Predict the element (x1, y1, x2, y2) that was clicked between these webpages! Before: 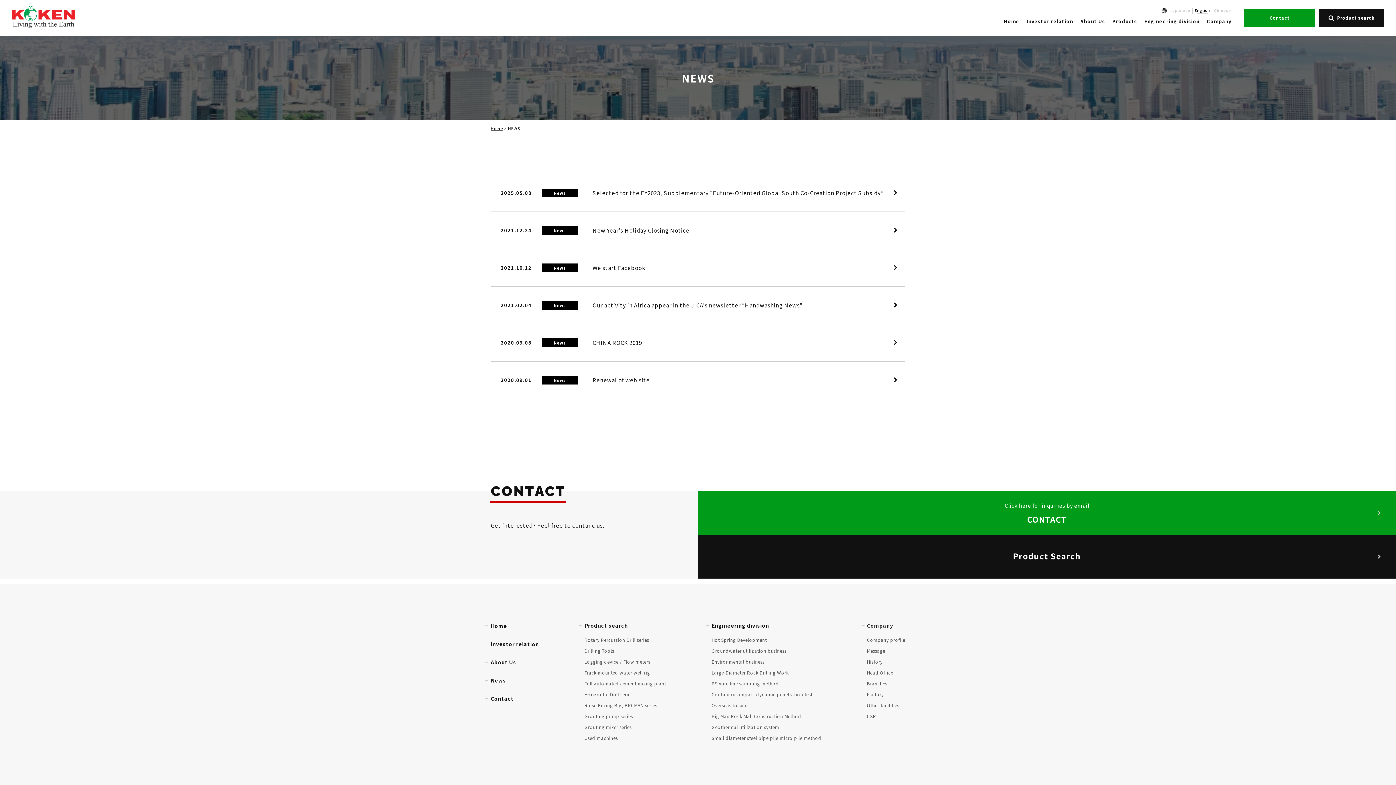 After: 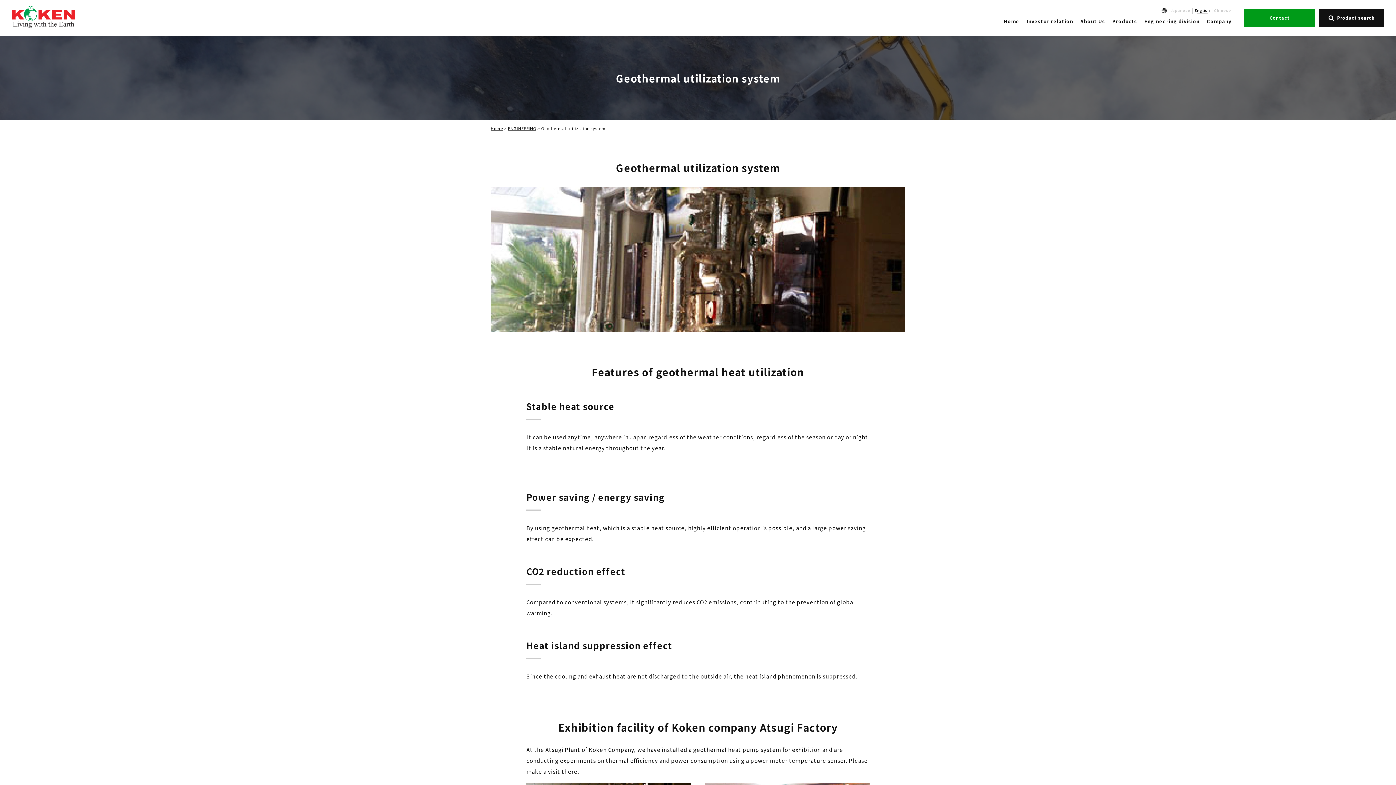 Action: label: Geothermal utilization system bbox: (711, 724, 779, 730)